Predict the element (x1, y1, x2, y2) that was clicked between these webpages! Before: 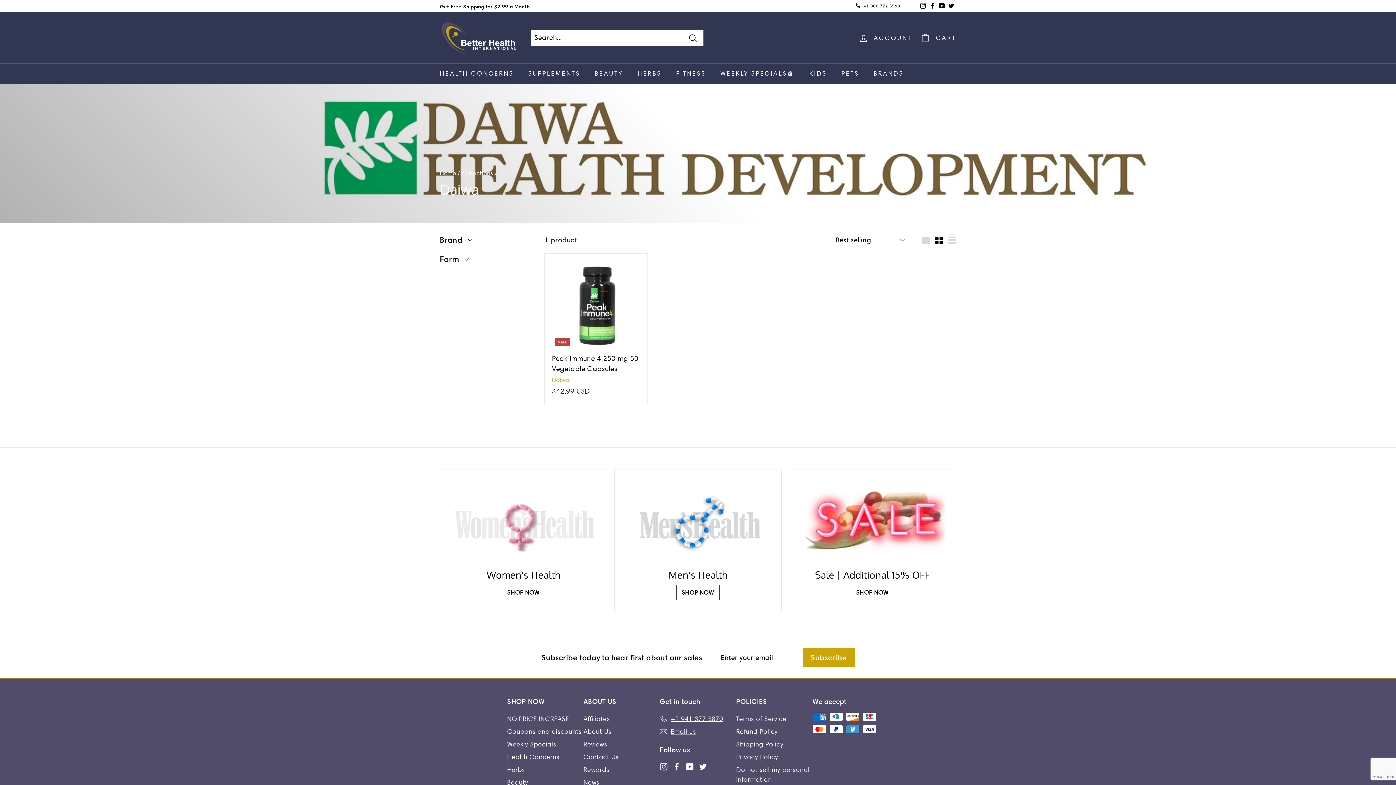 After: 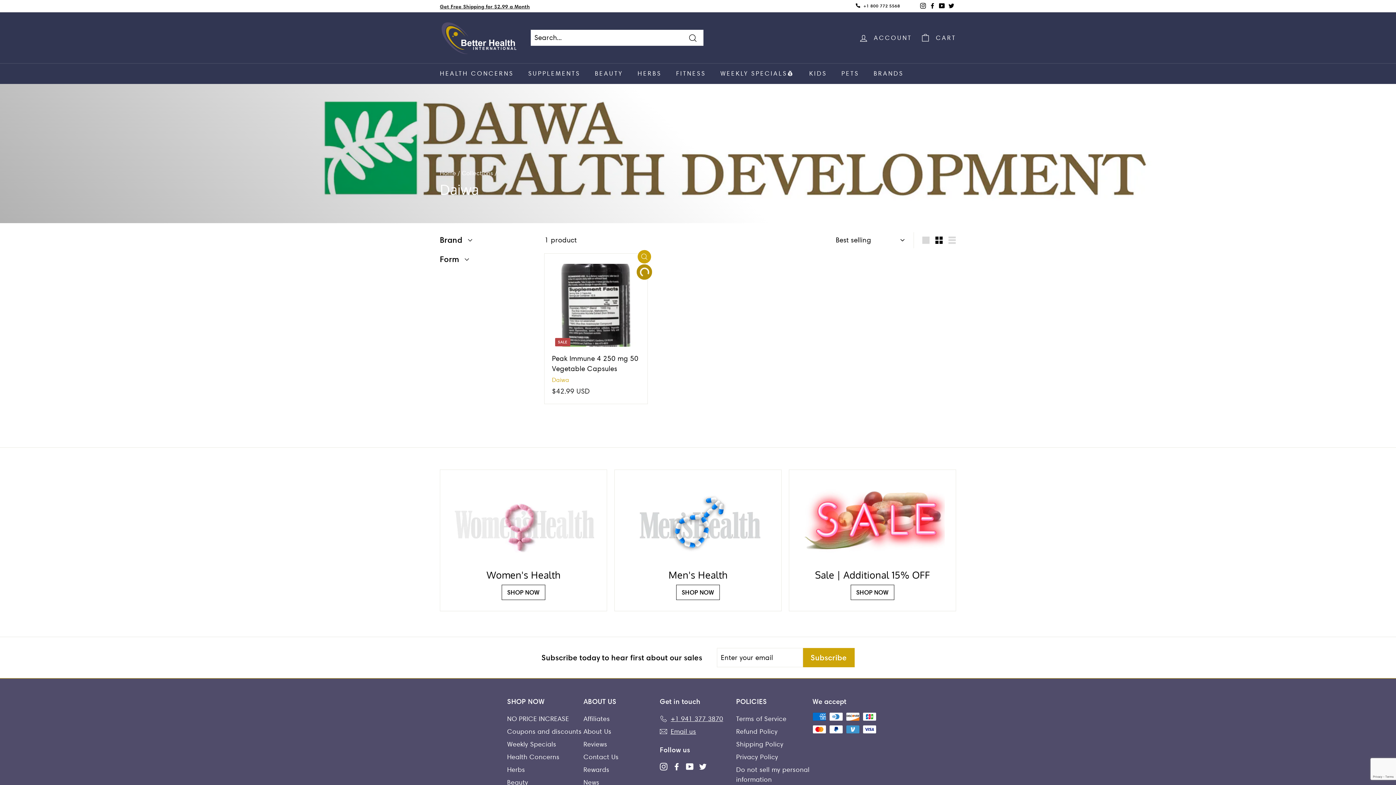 Action: bbox: (637, 267, 651, 280) label: Add to cart